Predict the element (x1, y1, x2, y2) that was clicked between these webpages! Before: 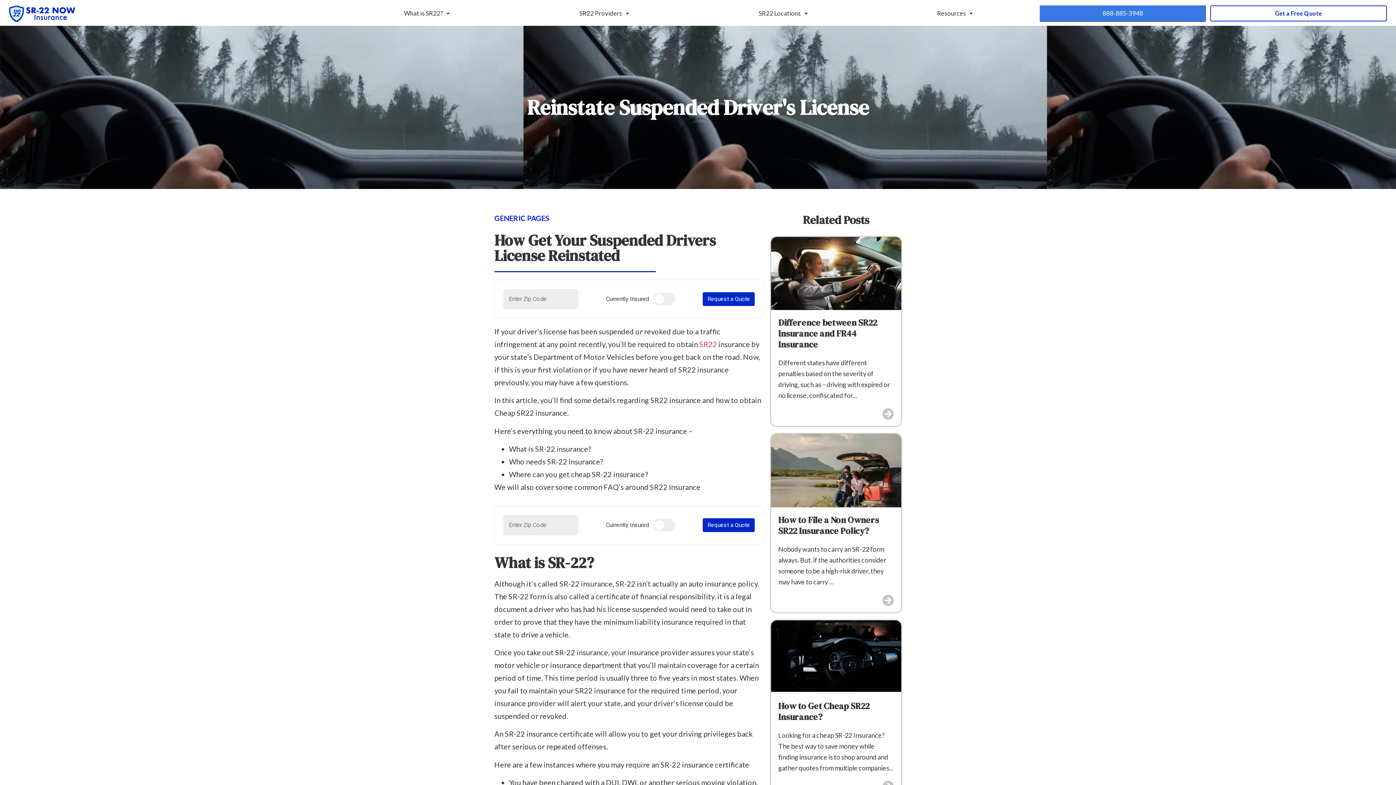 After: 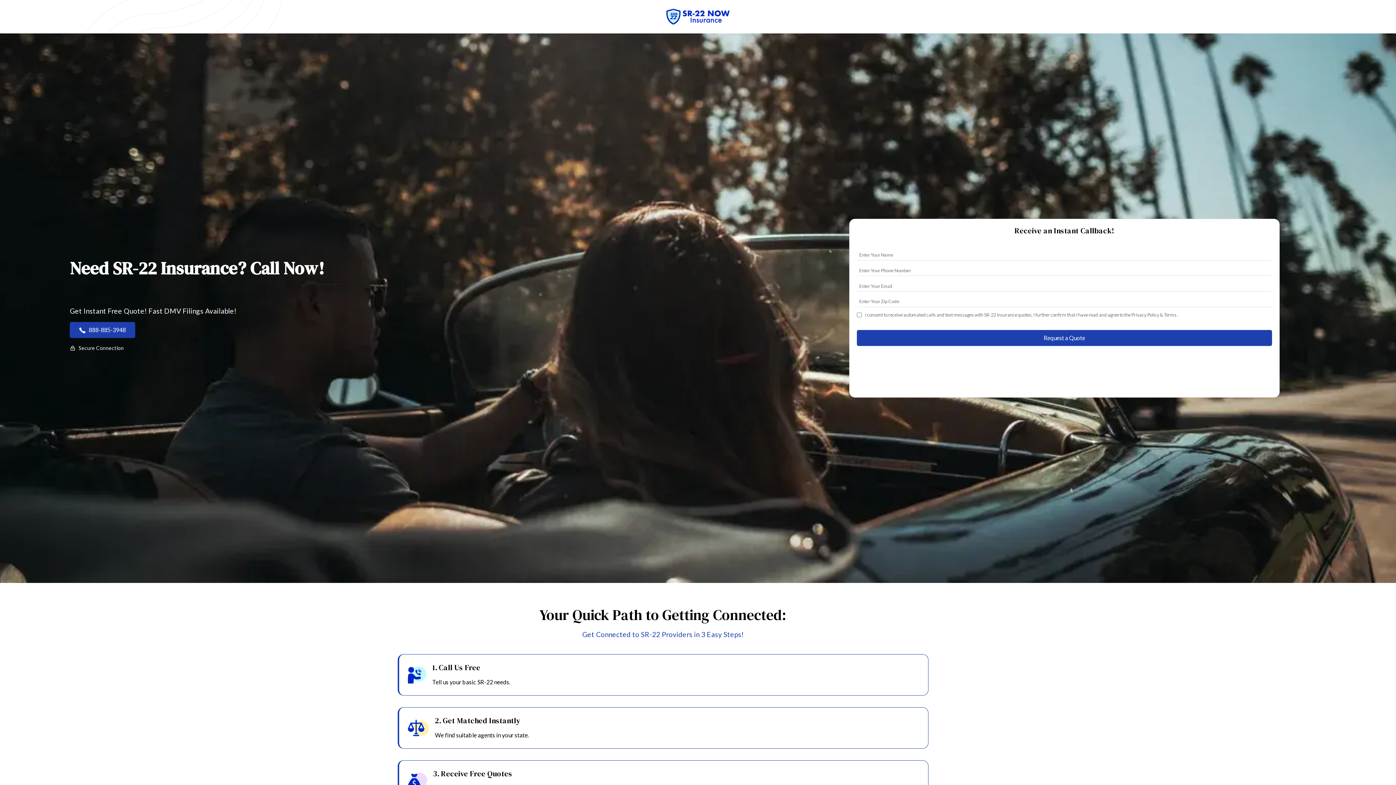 Action: bbox: (702, 518, 754, 532) label: Request a Quote